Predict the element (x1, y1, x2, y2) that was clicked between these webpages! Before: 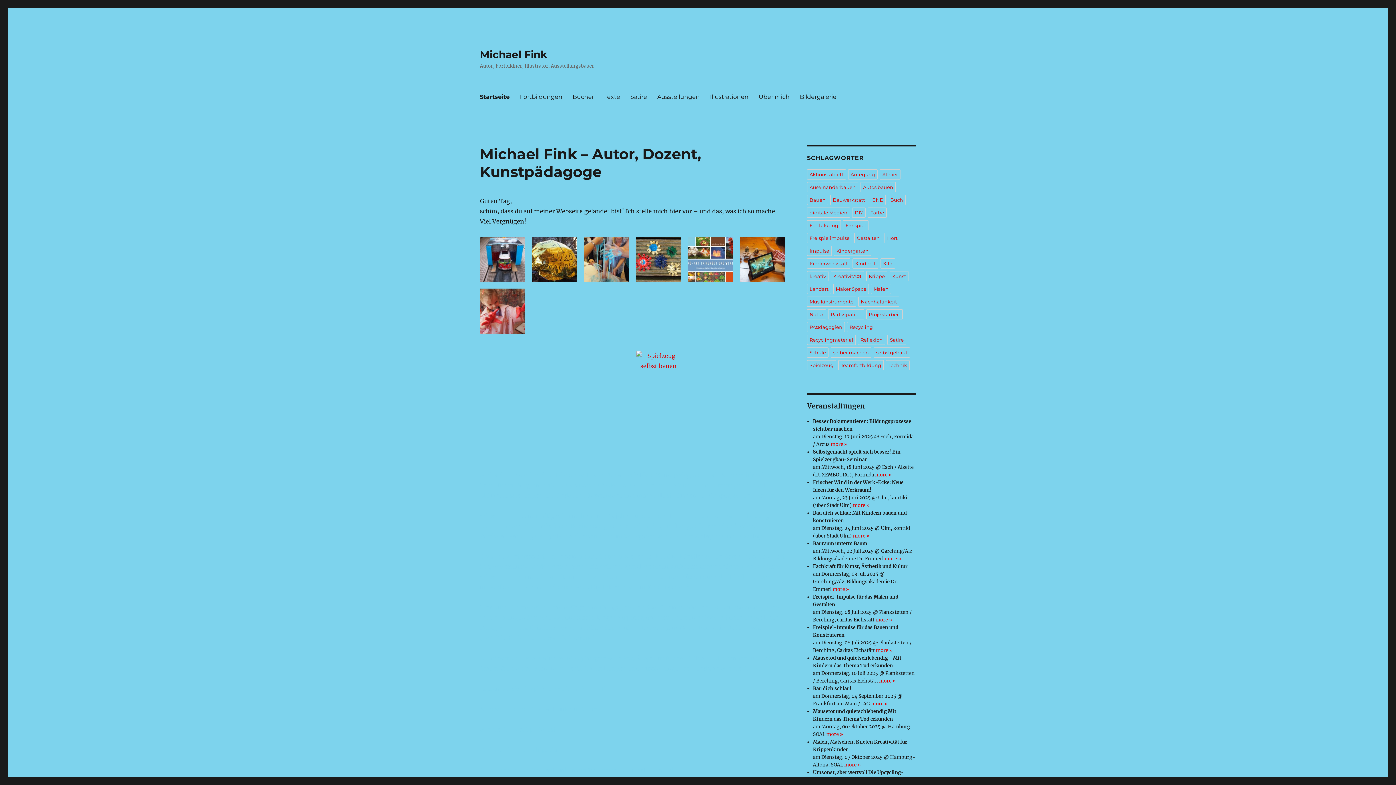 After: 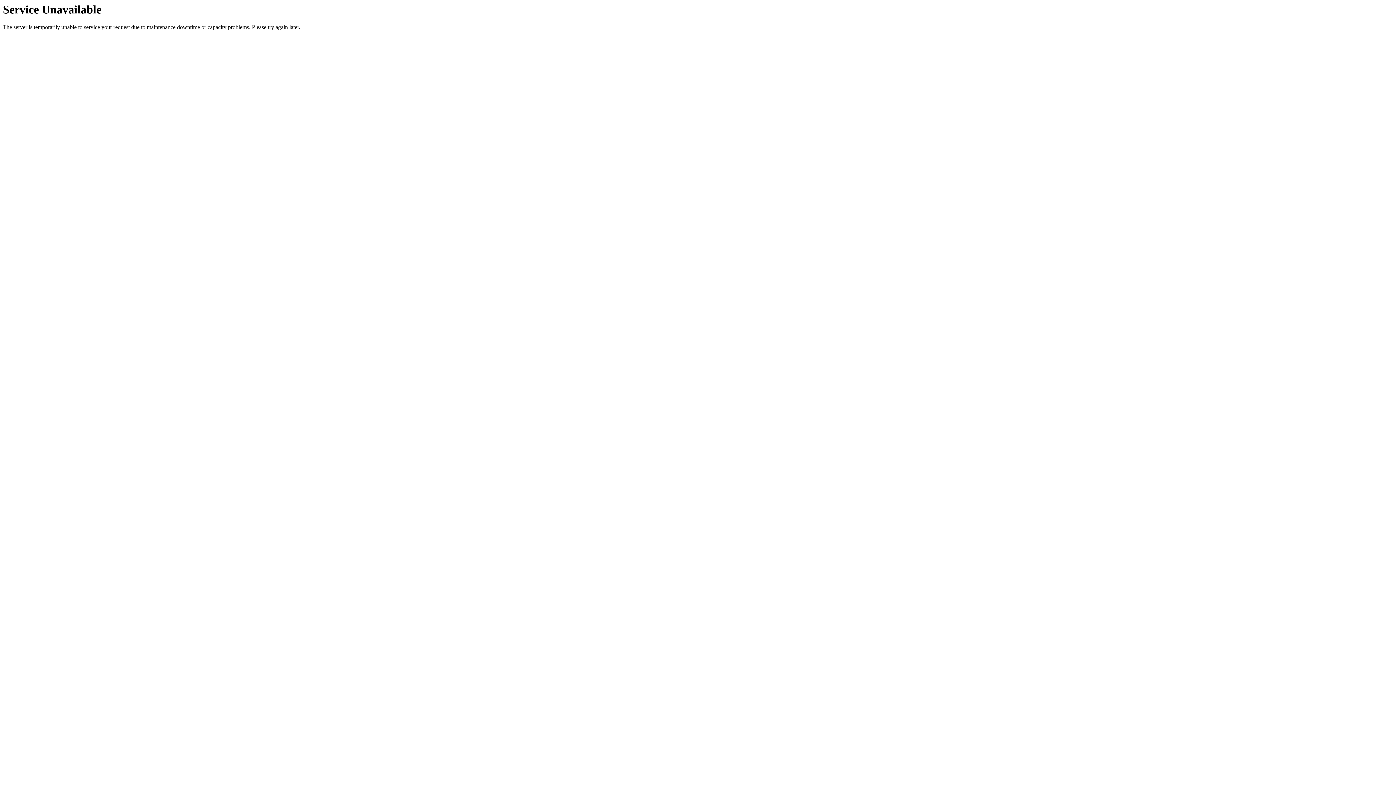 Action: label: Fortbildungen bbox: (514, 89, 567, 104)